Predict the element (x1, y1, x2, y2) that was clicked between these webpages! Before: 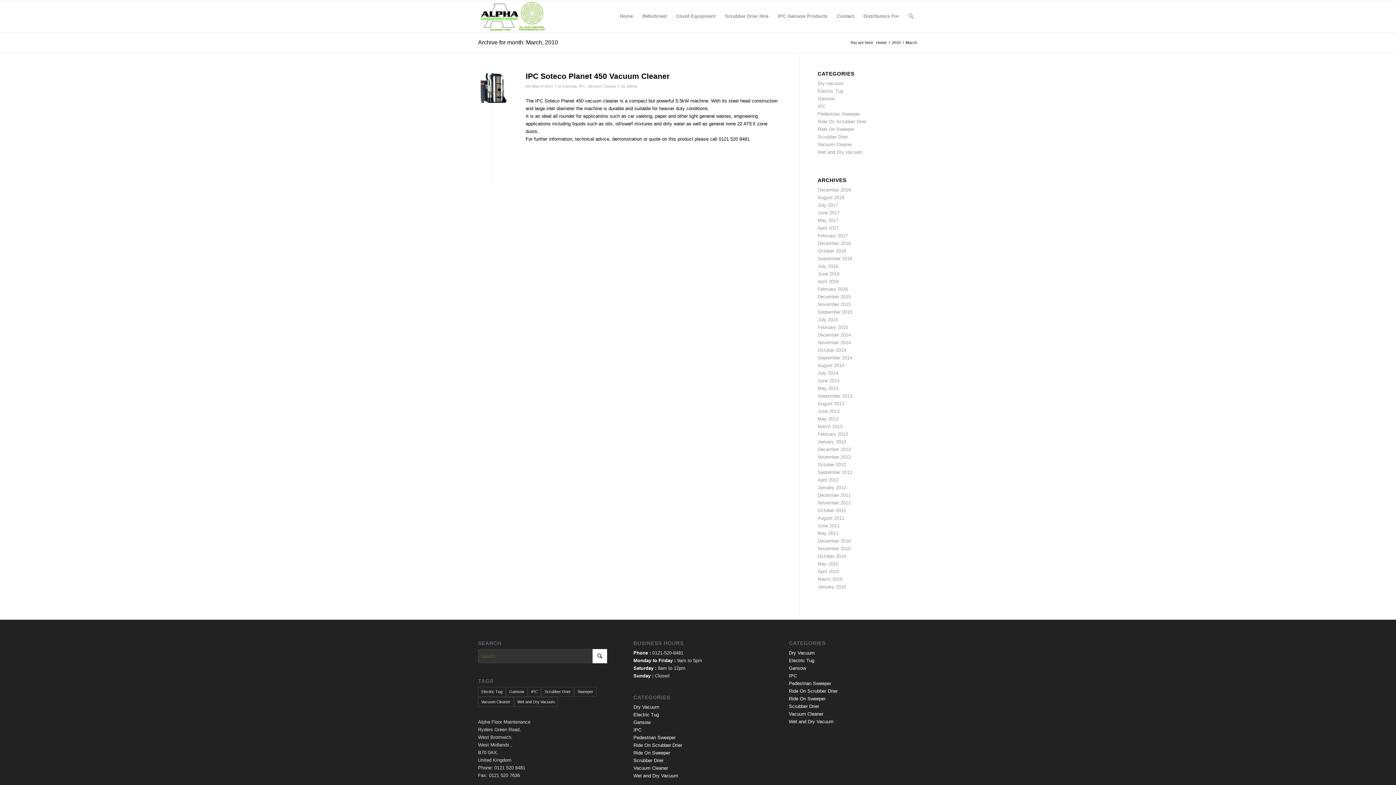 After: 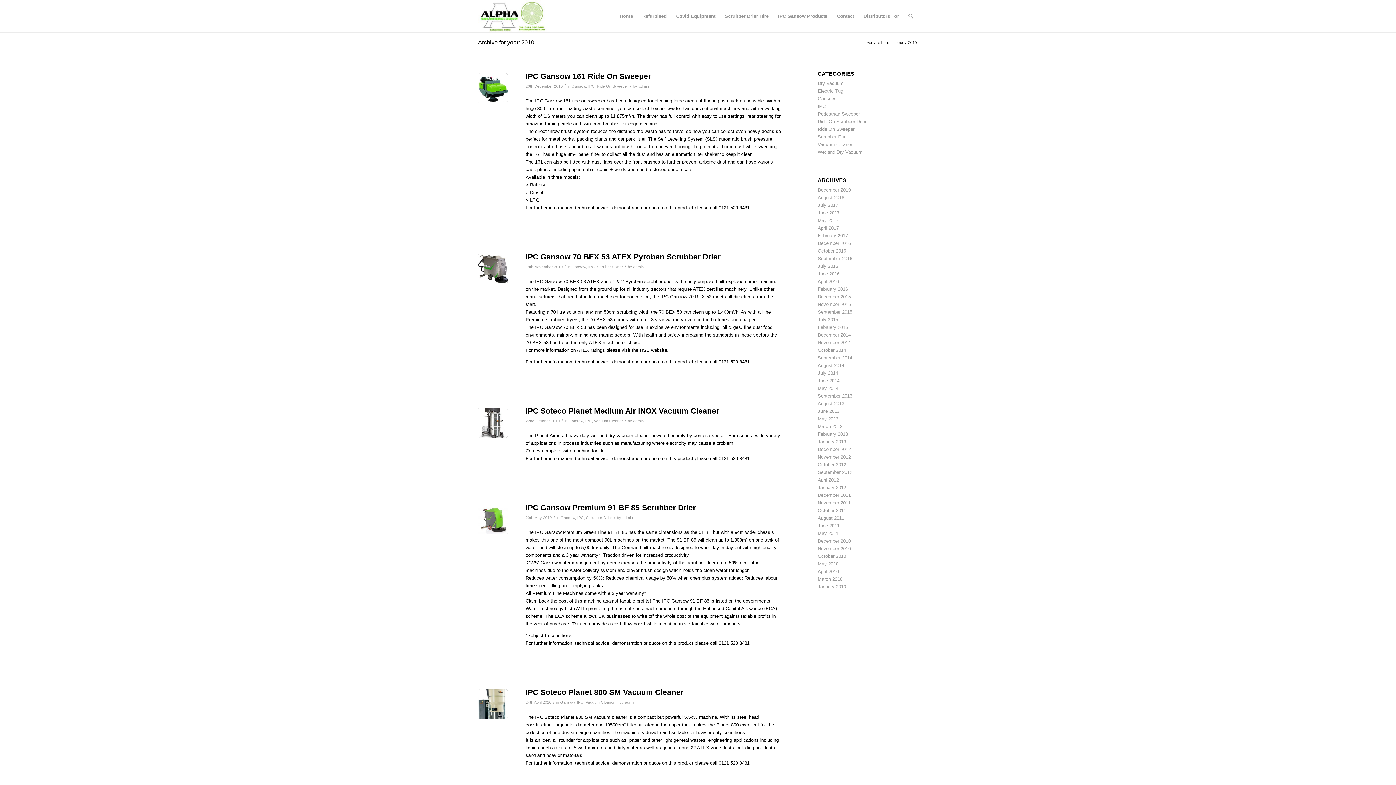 Action: bbox: (890, 40, 901, 45) label: 2010